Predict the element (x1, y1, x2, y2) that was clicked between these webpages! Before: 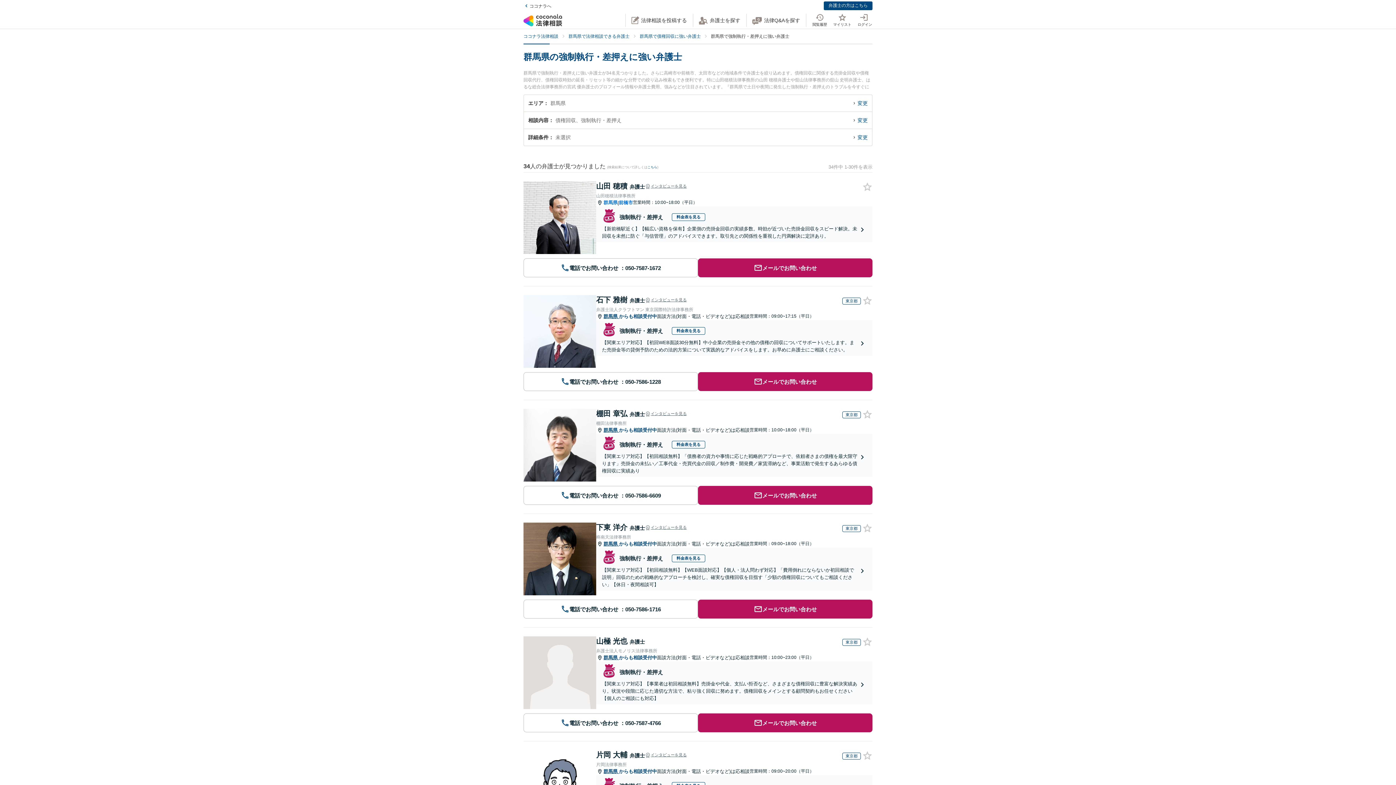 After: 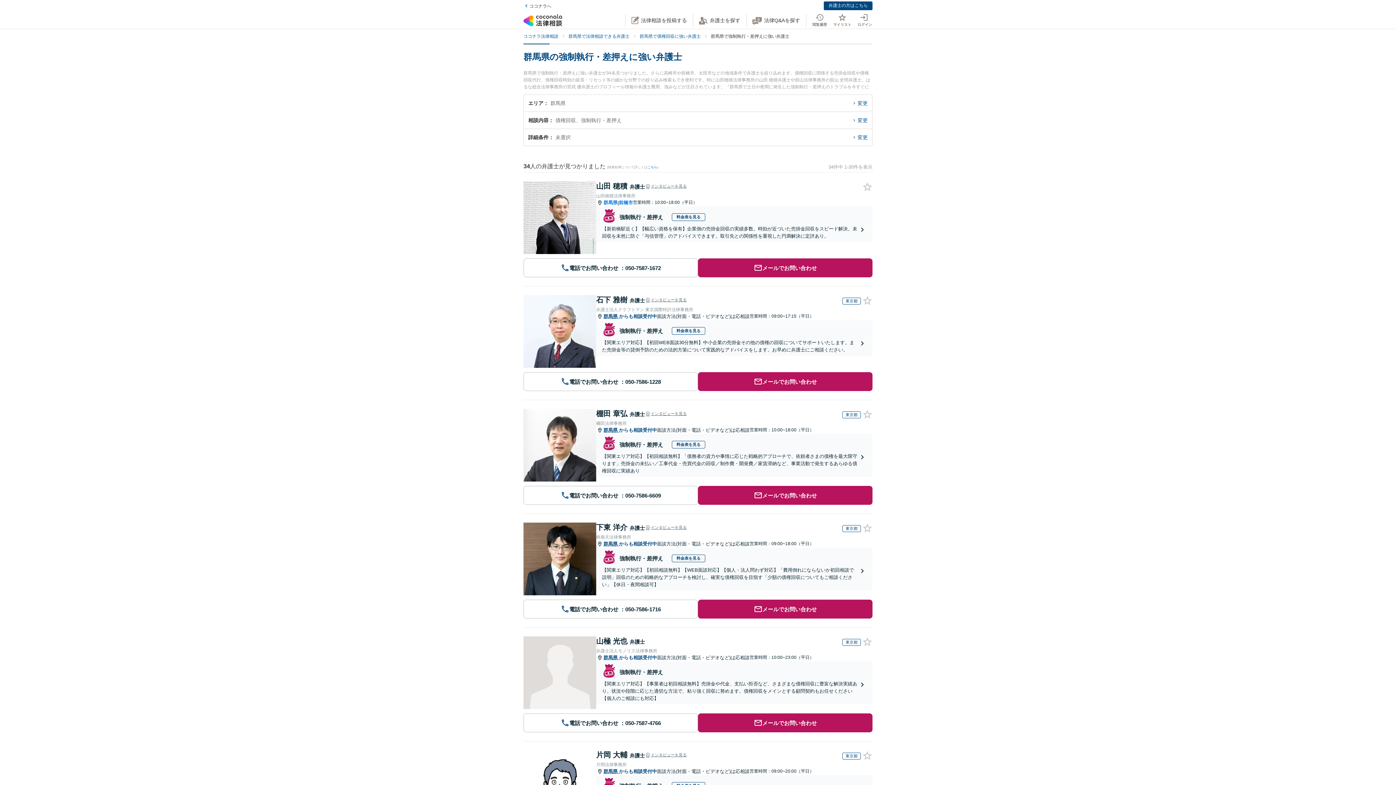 Action: label: メールでお問い合わせ bbox: (698, 258, 872, 277)